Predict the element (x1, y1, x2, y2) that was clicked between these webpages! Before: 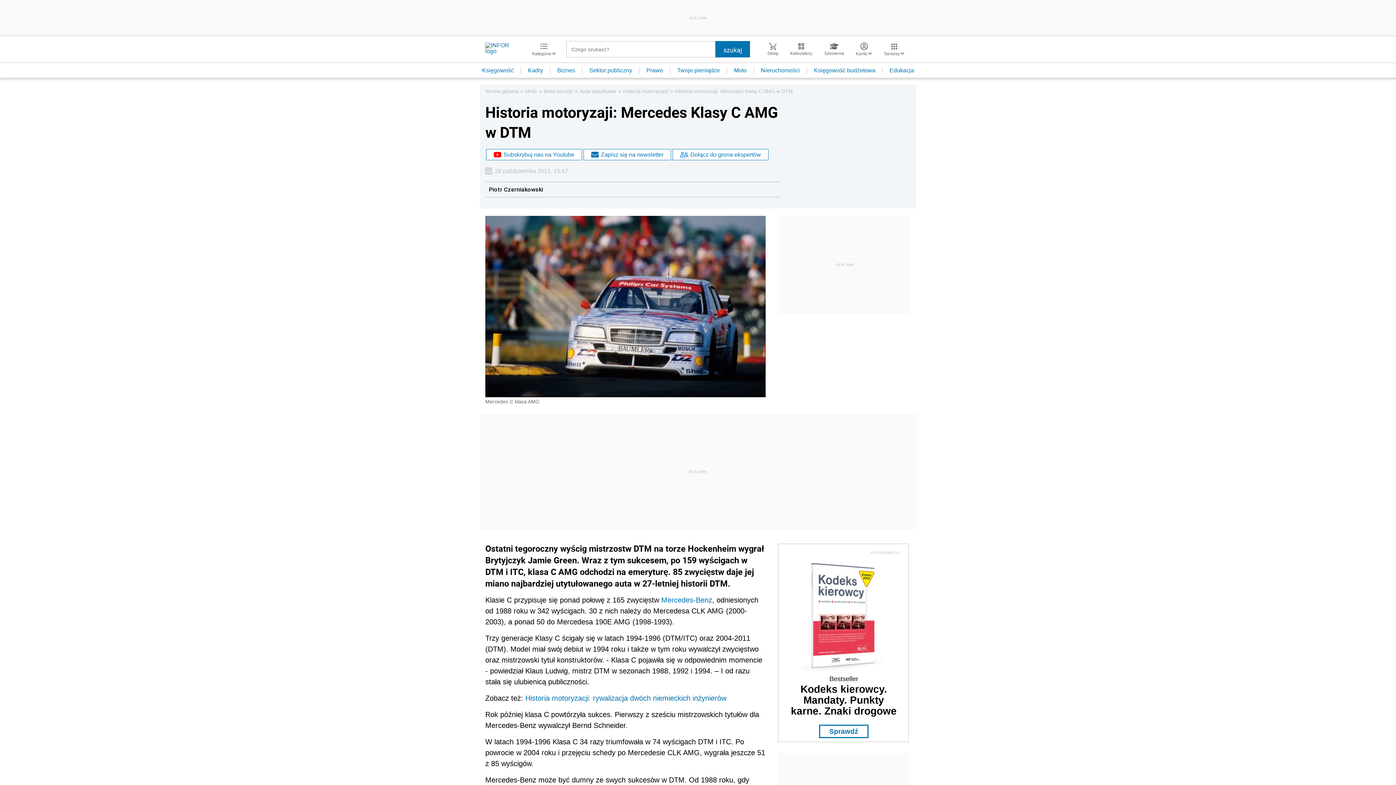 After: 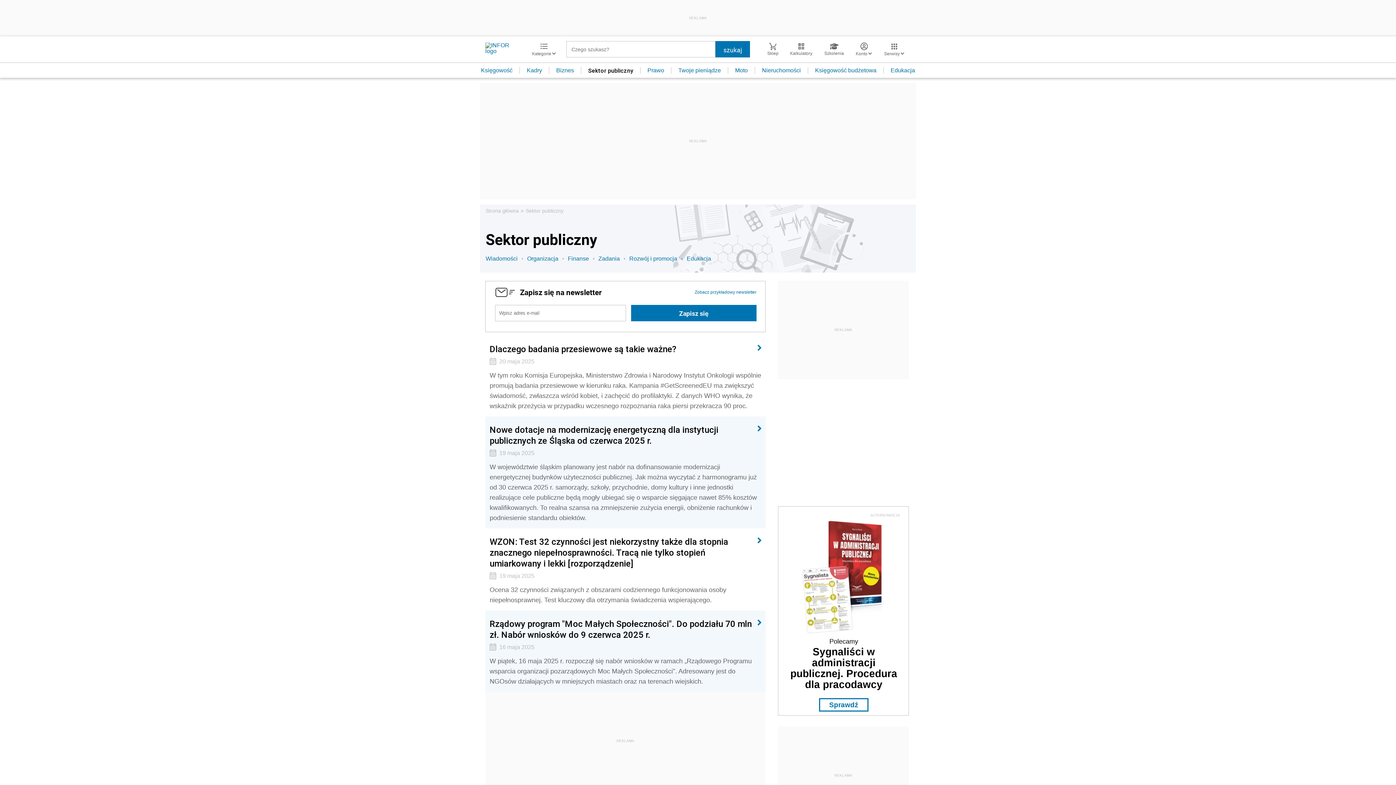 Action: bbox: (582, 67, 639, 73) label: Sektor publiczny